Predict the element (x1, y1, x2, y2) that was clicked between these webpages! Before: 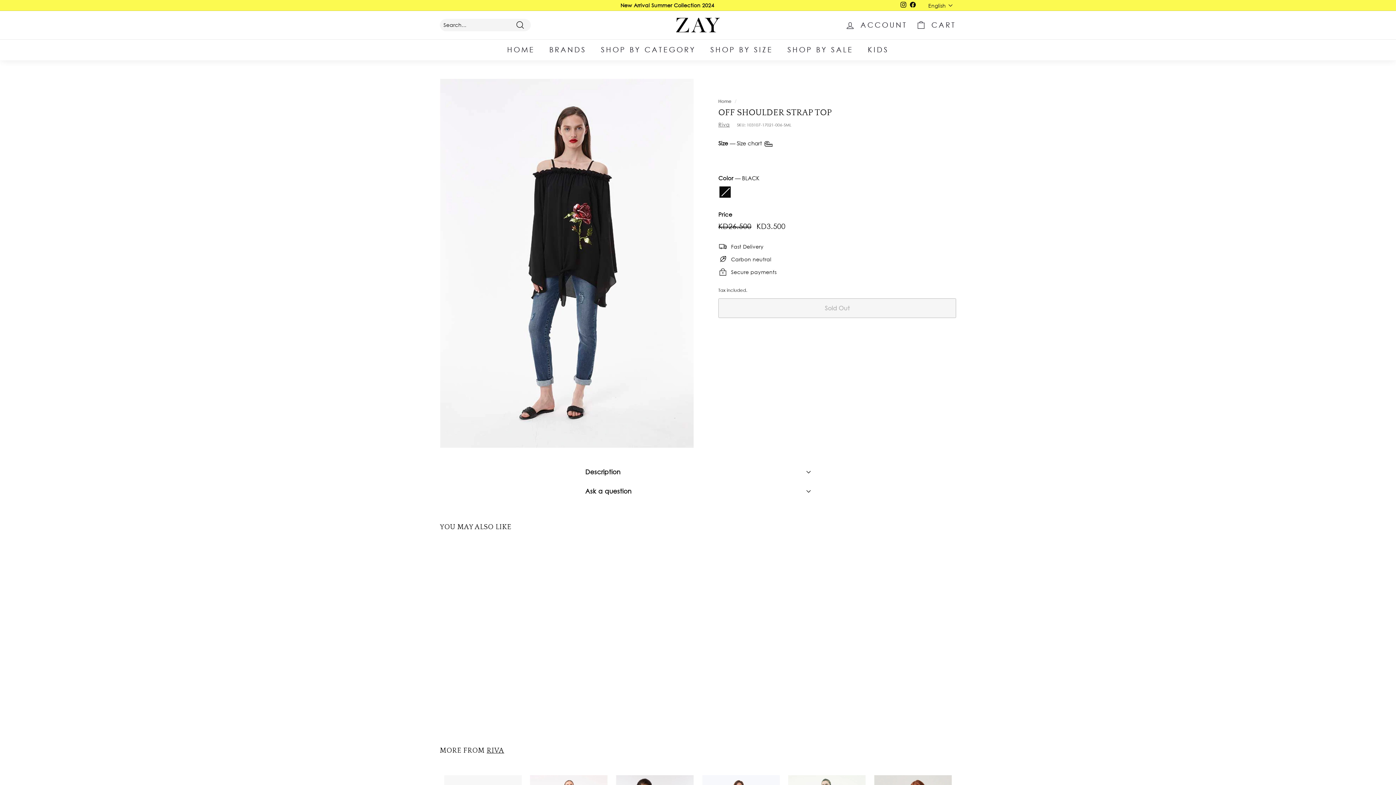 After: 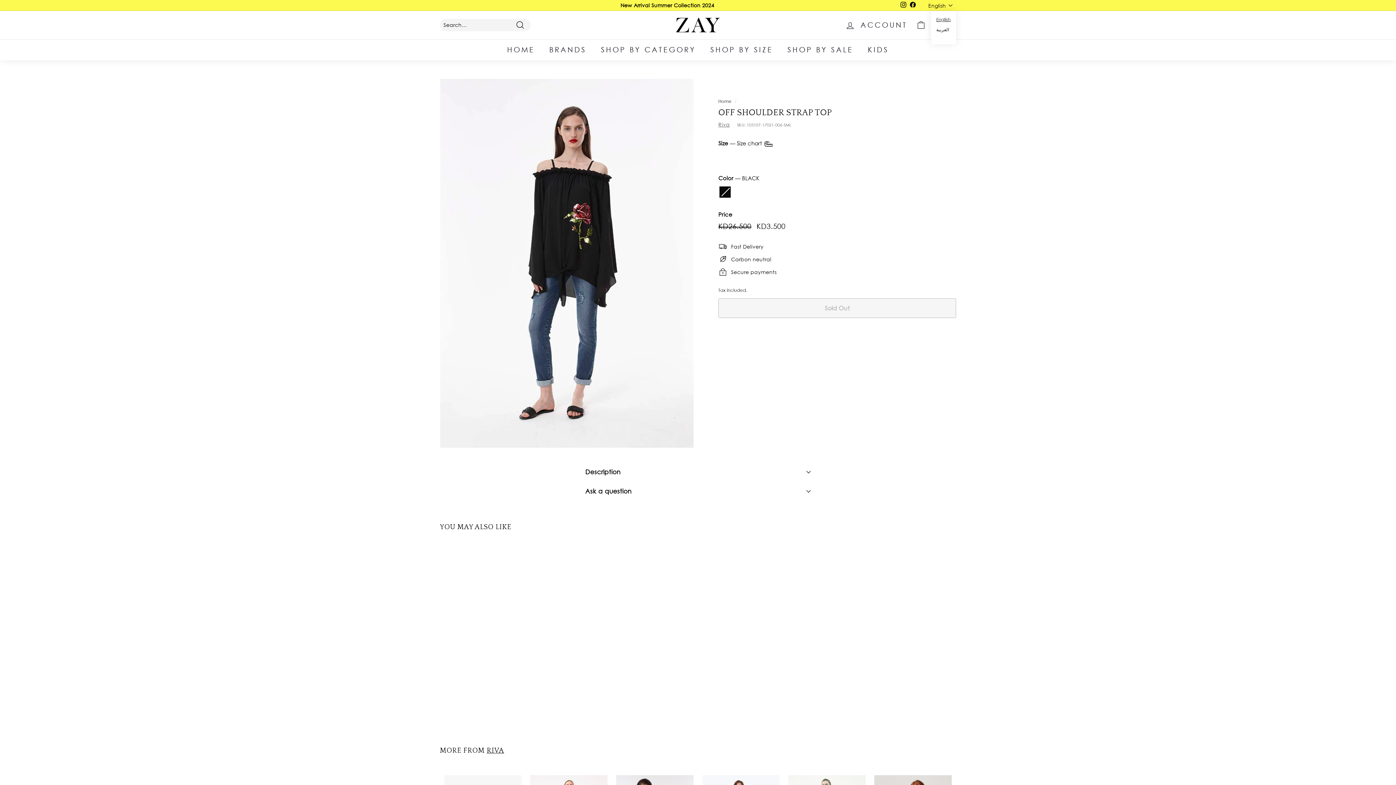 Action: label: English bbox: (928, 0, 956, 10)